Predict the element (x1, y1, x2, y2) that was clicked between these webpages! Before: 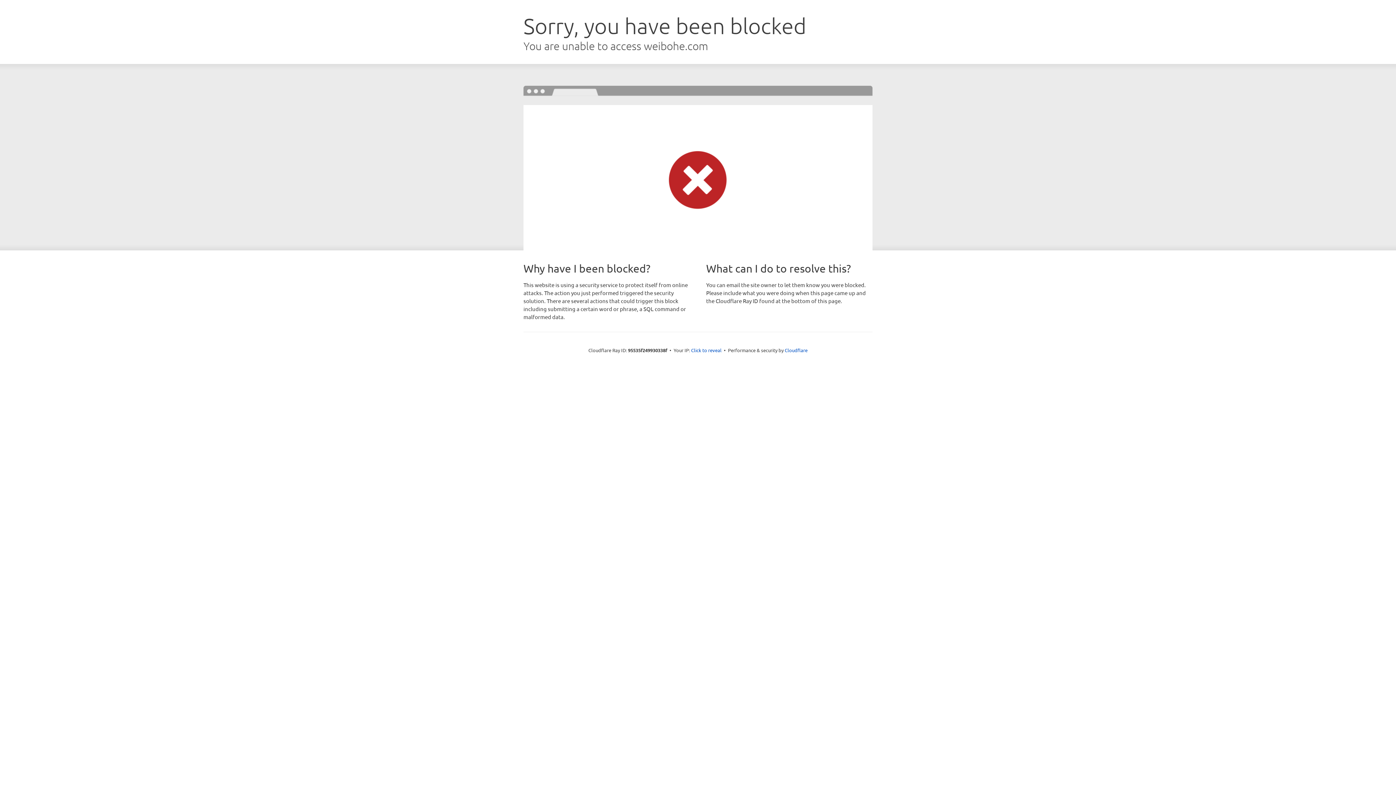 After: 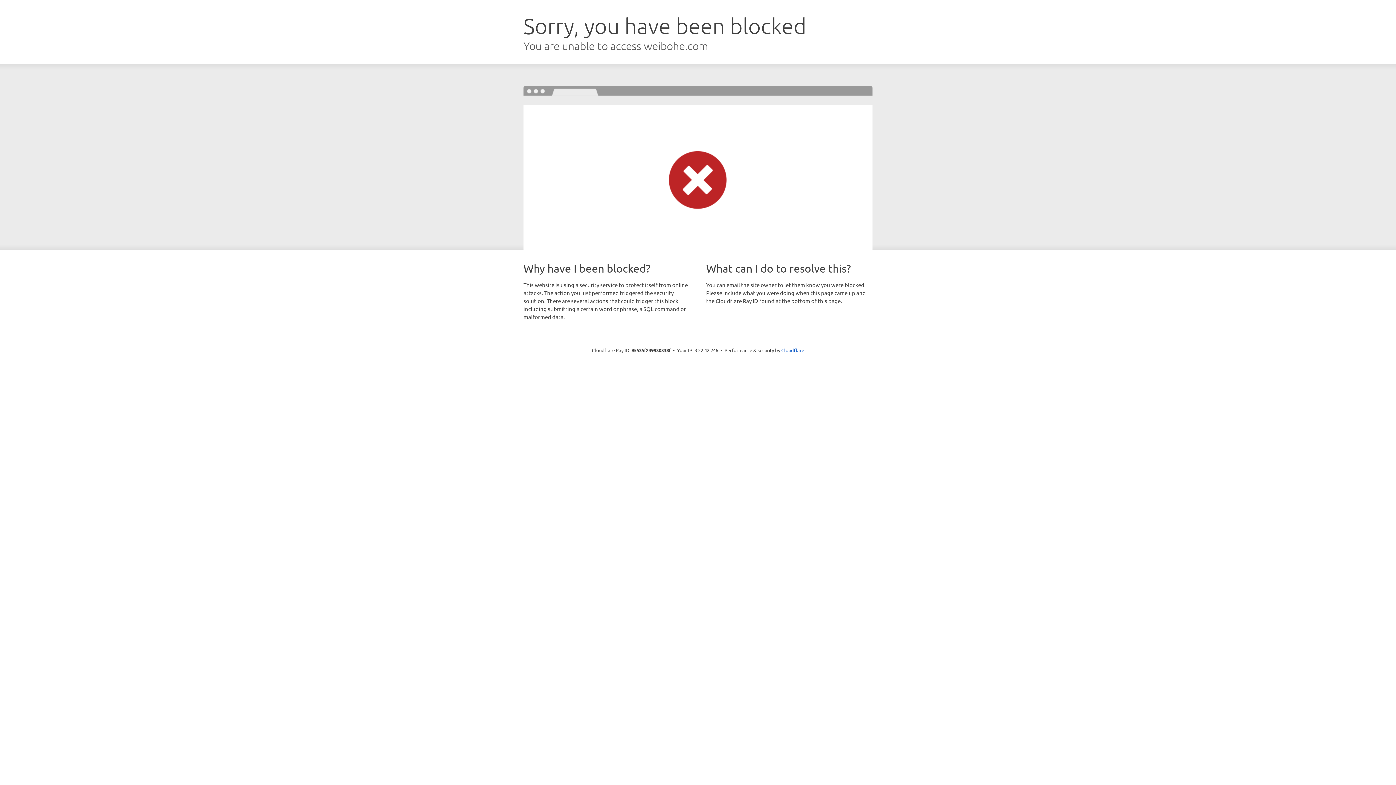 Action: bbox: (691, 346, 721, 353) label: Click to reveal